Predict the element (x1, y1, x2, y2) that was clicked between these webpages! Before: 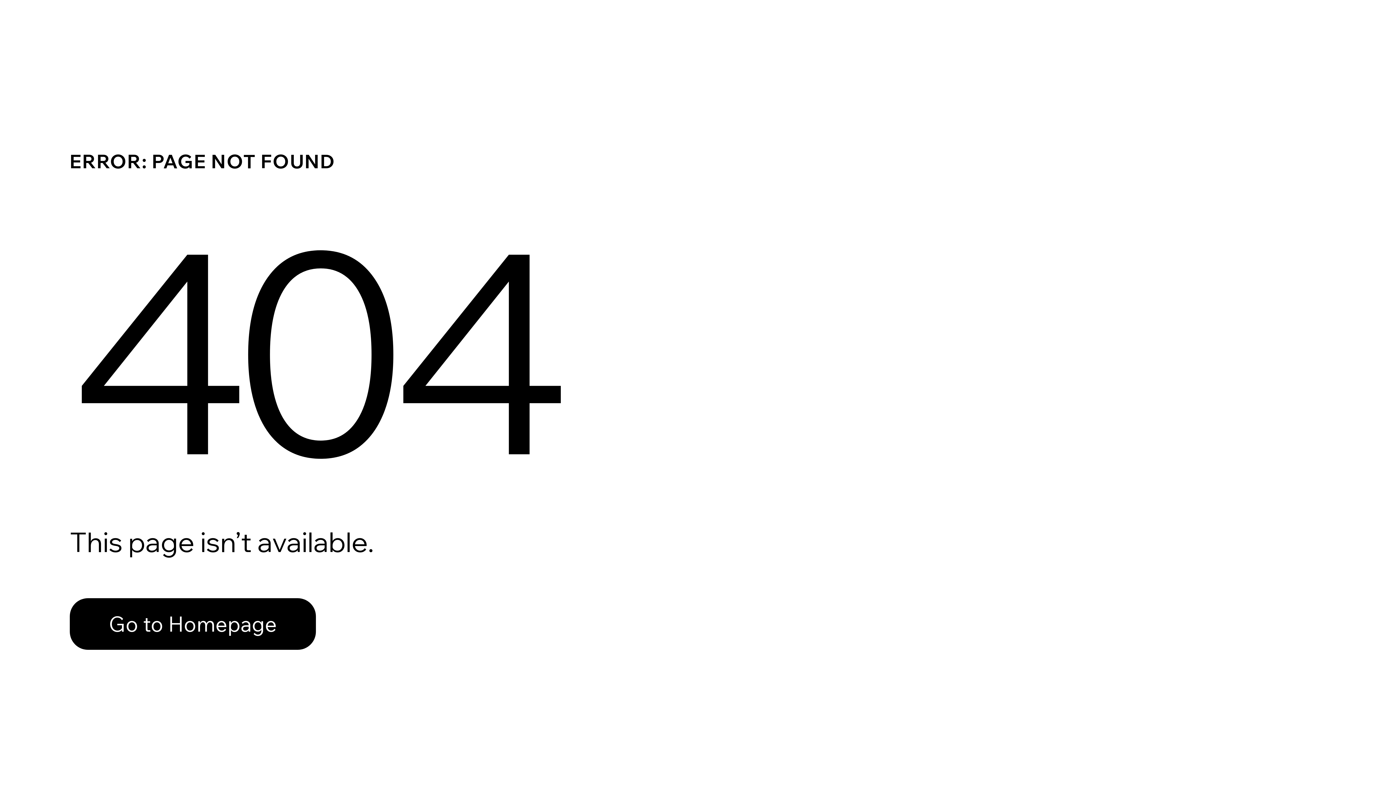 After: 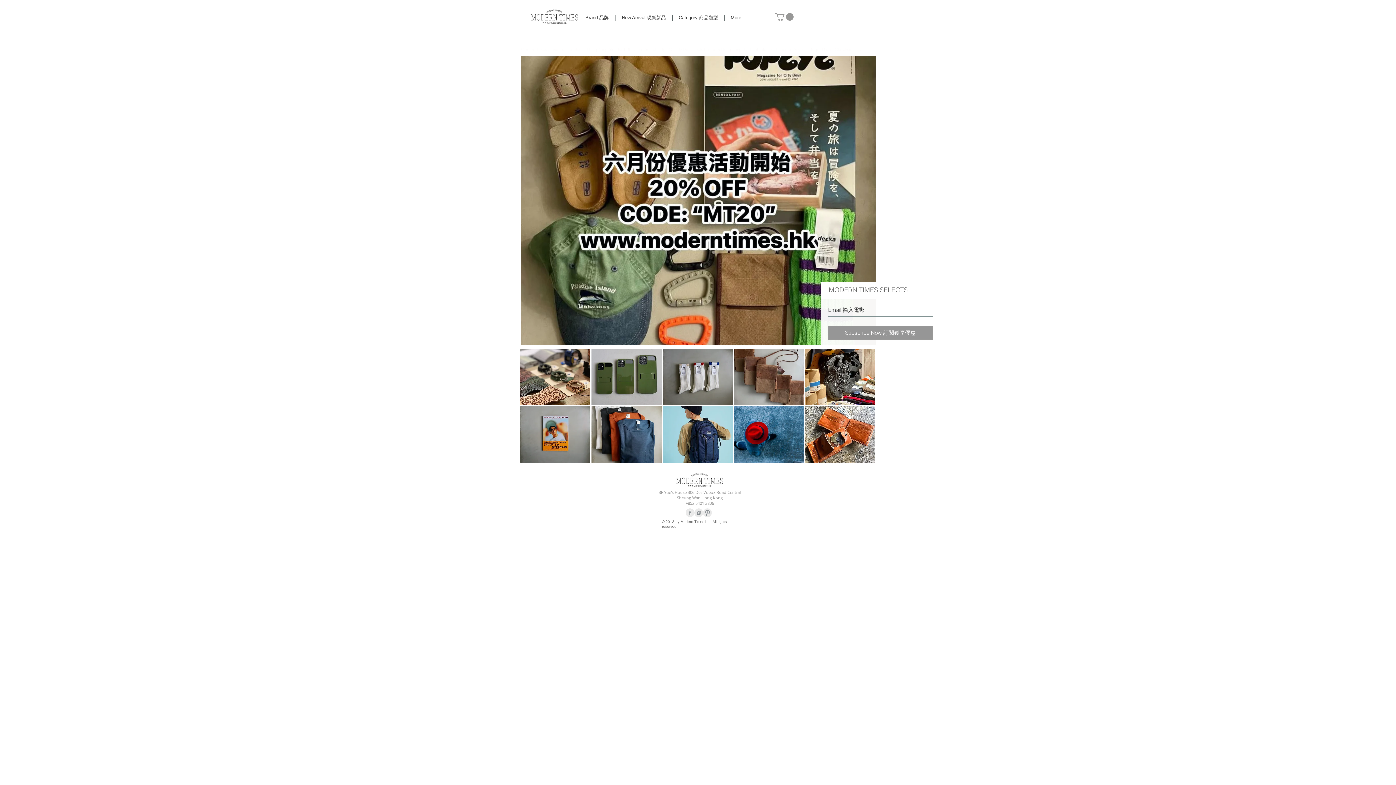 Action: bbox: (69, 598, 316, 650) label: Go to Homepage